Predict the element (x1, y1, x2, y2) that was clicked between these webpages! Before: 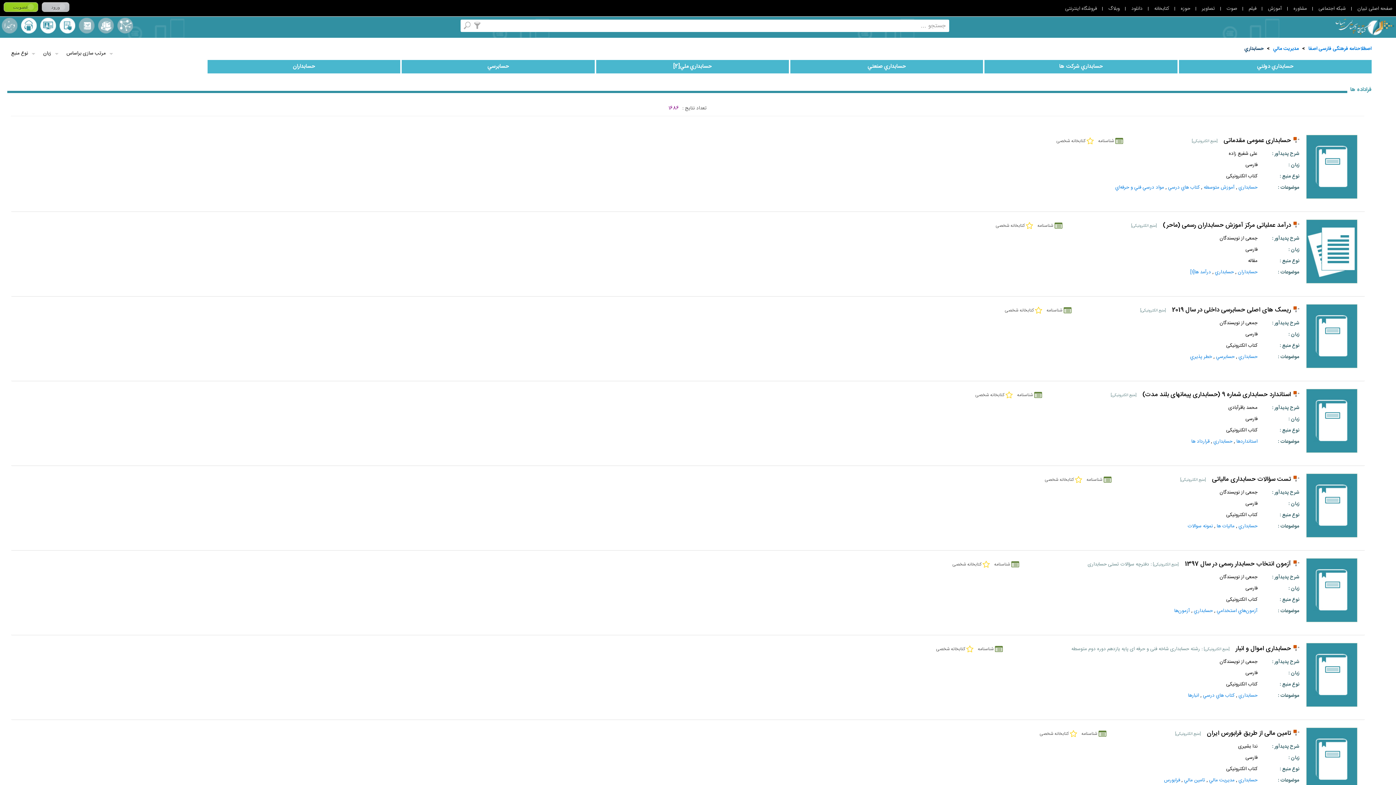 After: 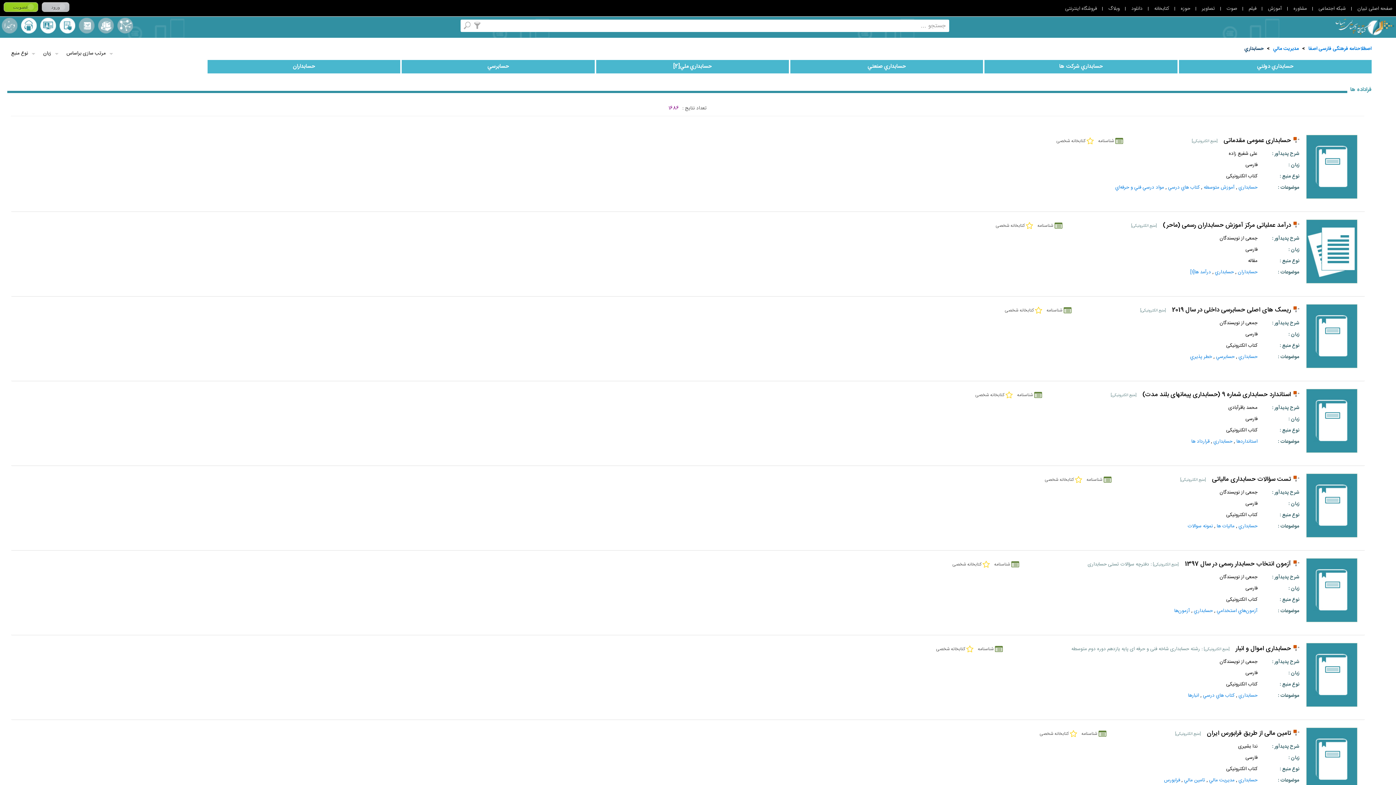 Action: label: حسابداري‌ bbox: (1238, 521, 1257, 531)